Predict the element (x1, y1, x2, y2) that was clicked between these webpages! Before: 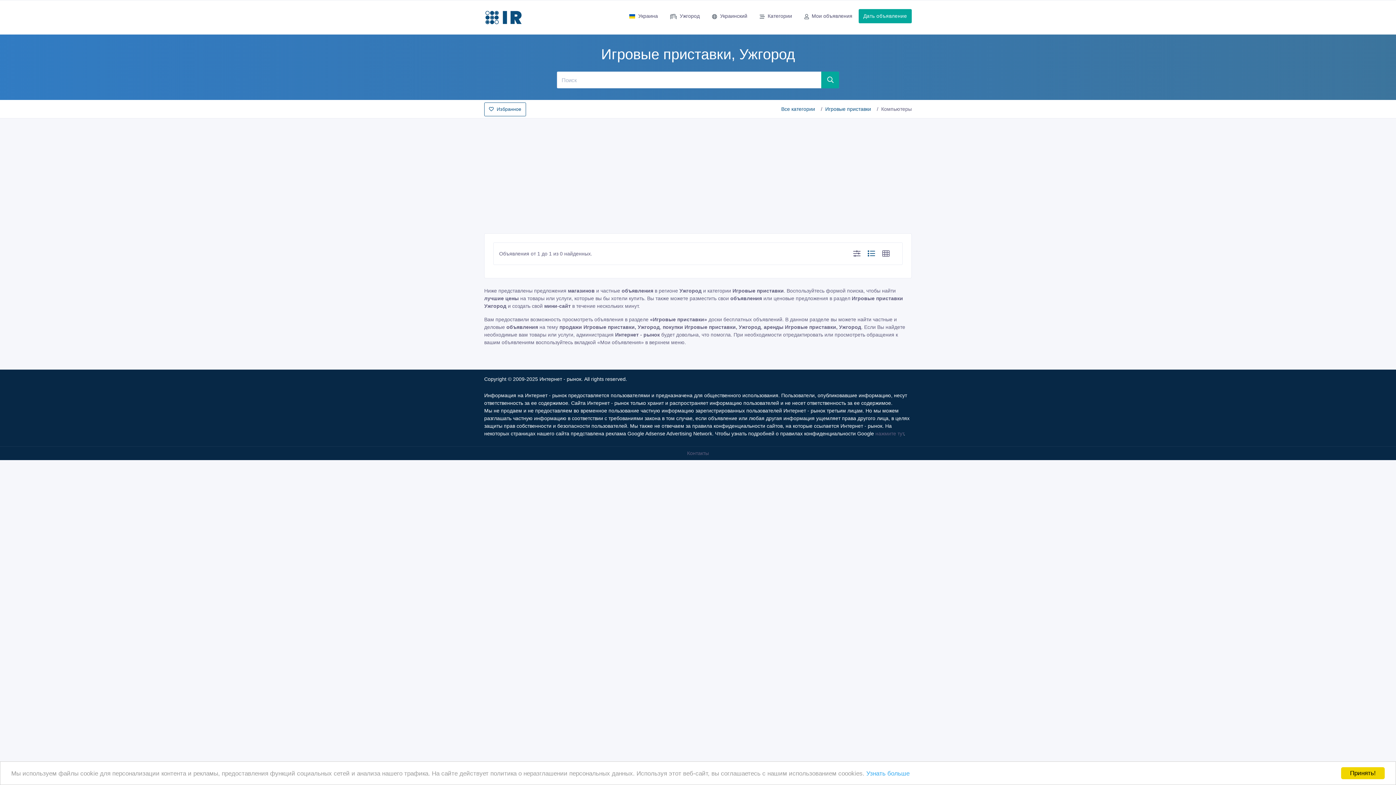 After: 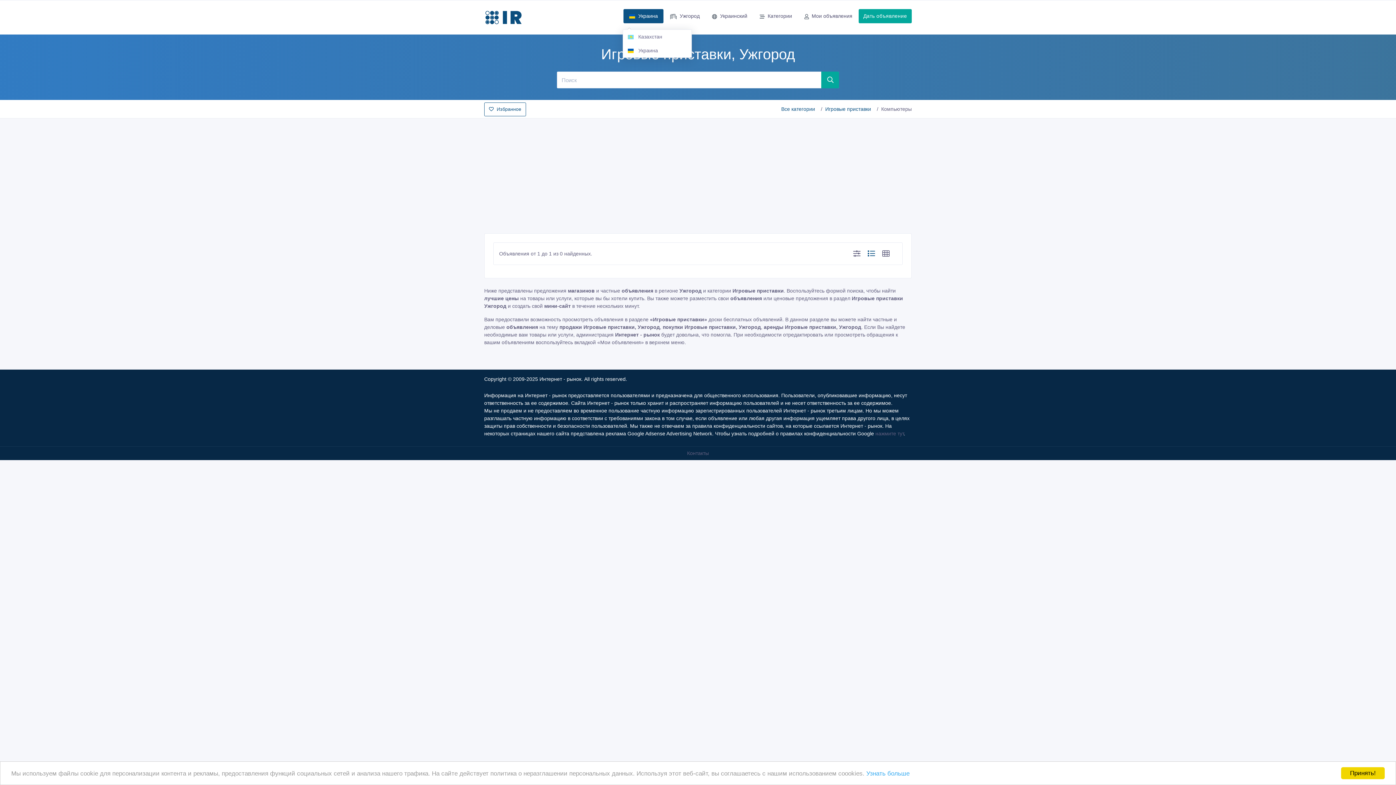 Action: bbox: (623, 9, 663, 23) label: Украина